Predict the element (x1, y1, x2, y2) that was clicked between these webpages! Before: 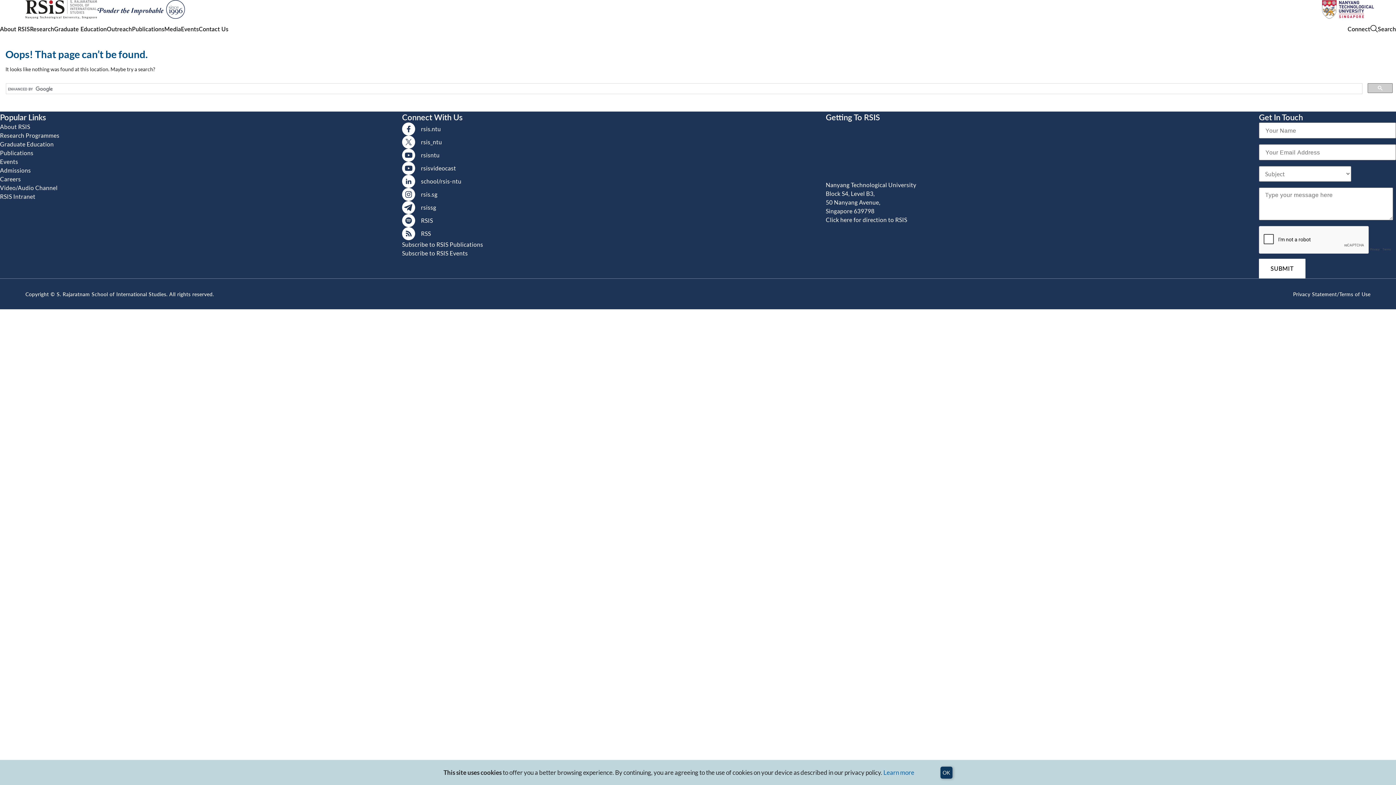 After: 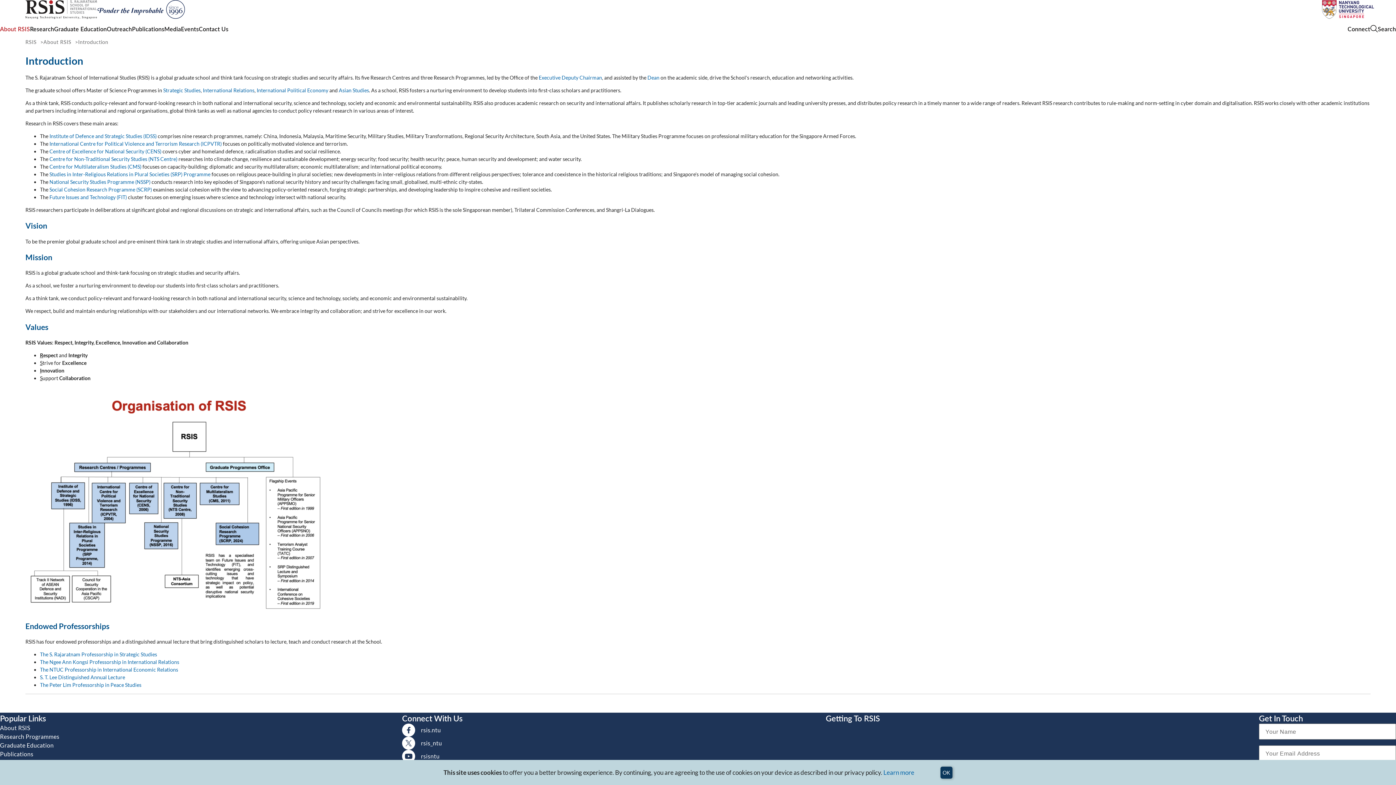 Action: label: About RSIS bbox: (0, 24, 30, 32)